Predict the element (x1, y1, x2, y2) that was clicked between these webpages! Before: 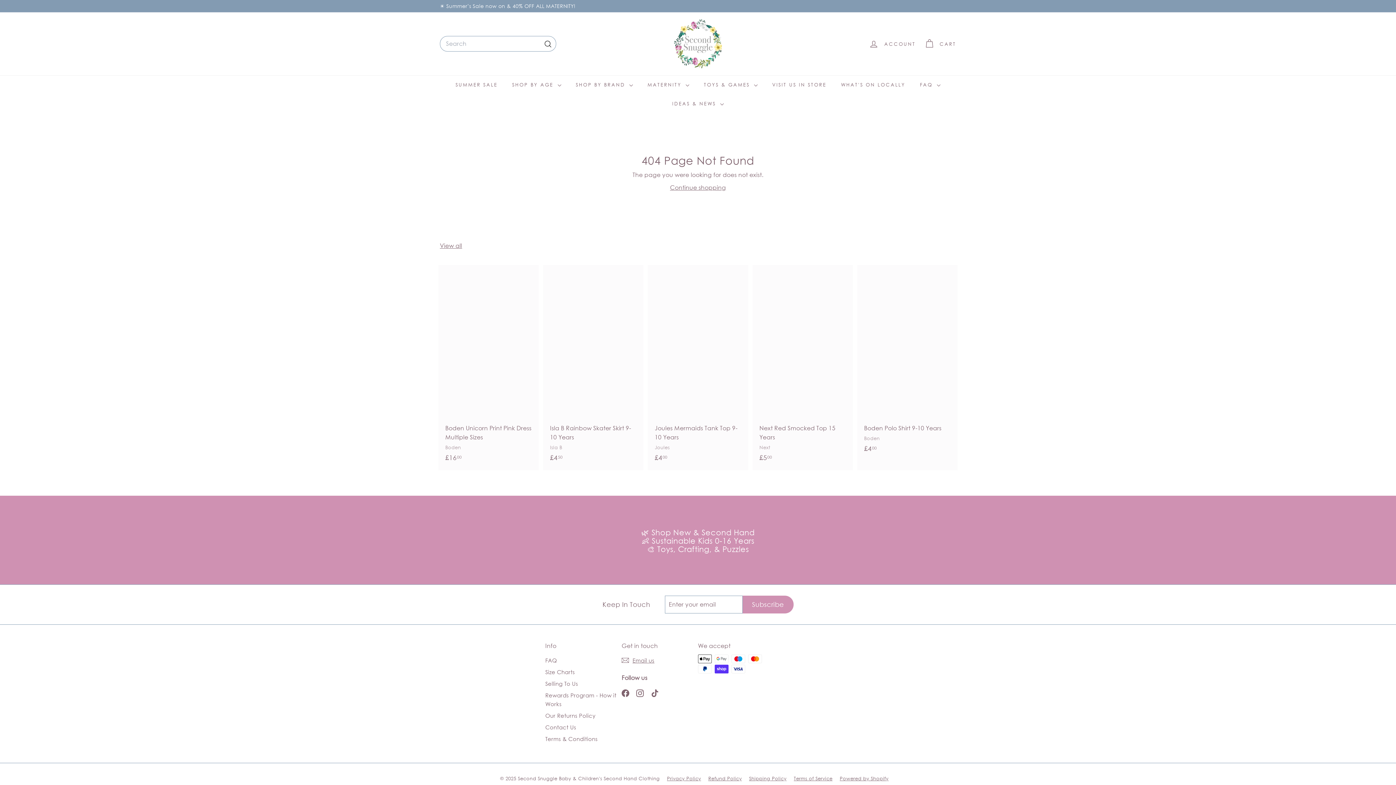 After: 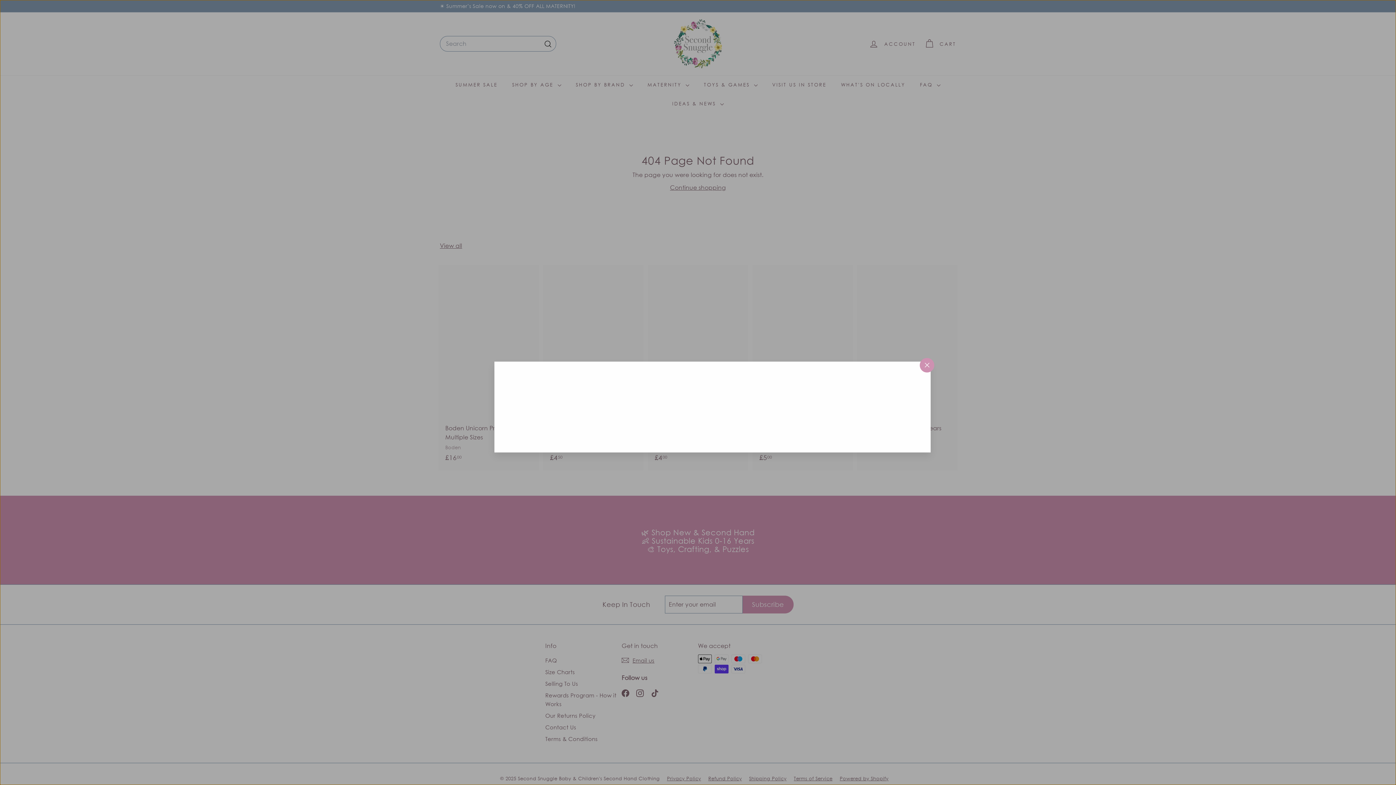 Action: label: Quick shop bbox: (738, 263, 752, 276)